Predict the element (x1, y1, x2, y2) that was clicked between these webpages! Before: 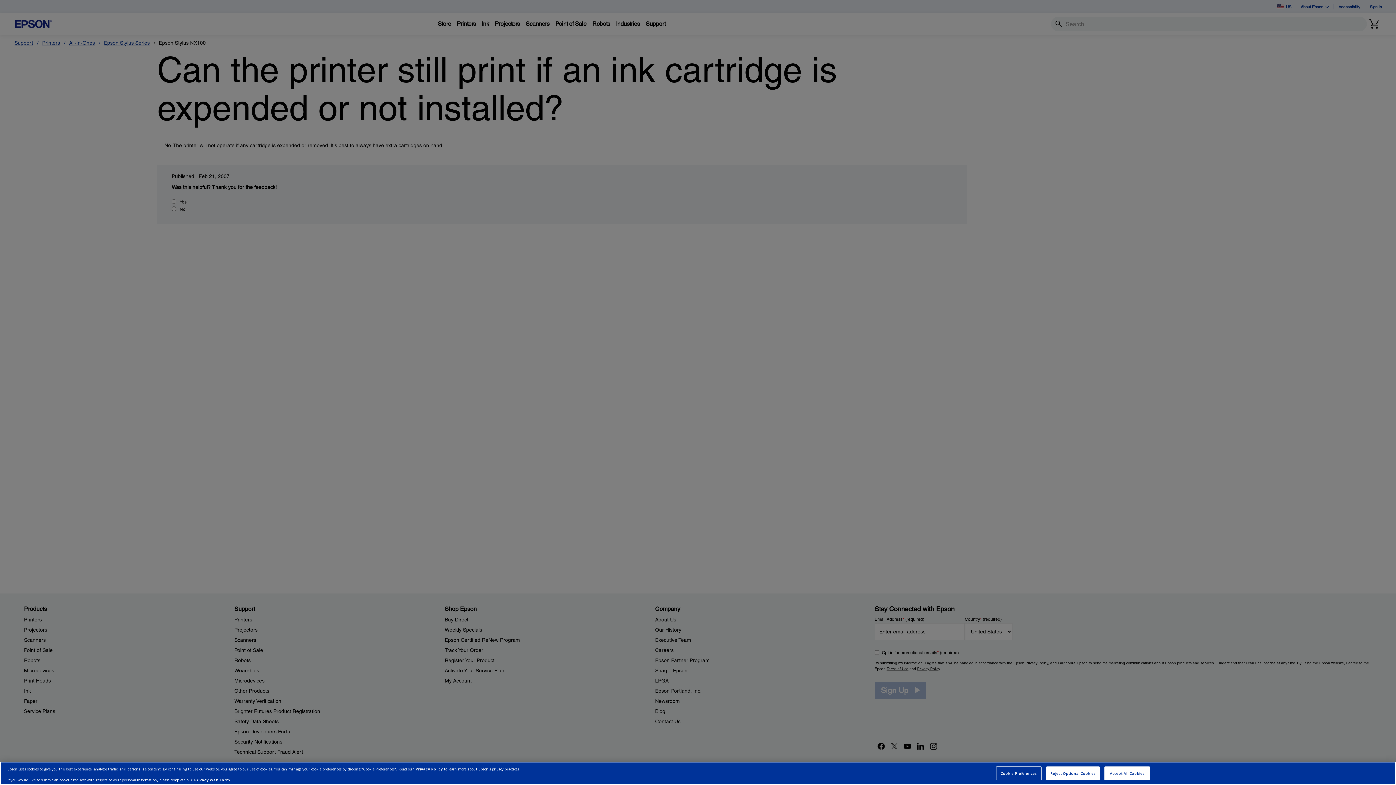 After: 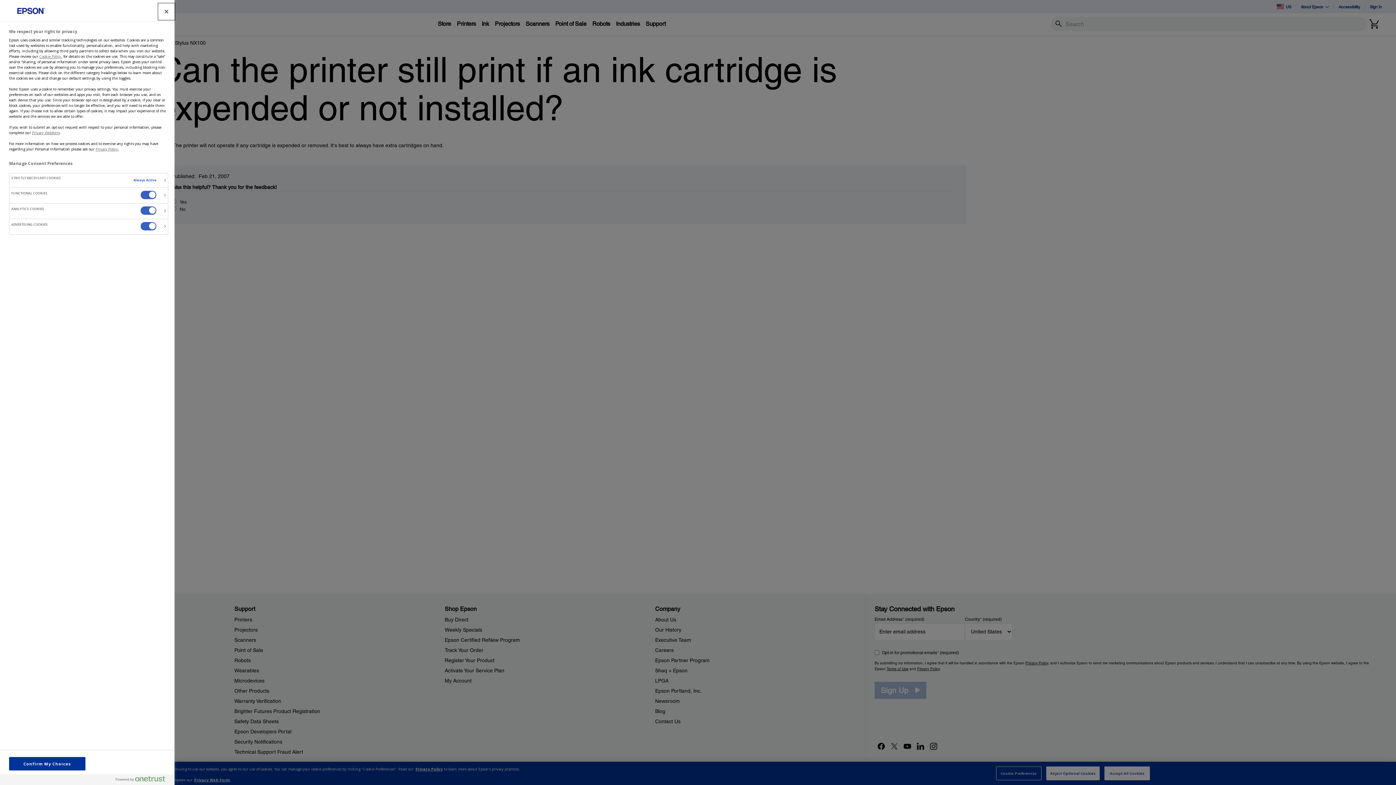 Action: bbox: (996, 766, 1041, 780) label: Cookie Preferences